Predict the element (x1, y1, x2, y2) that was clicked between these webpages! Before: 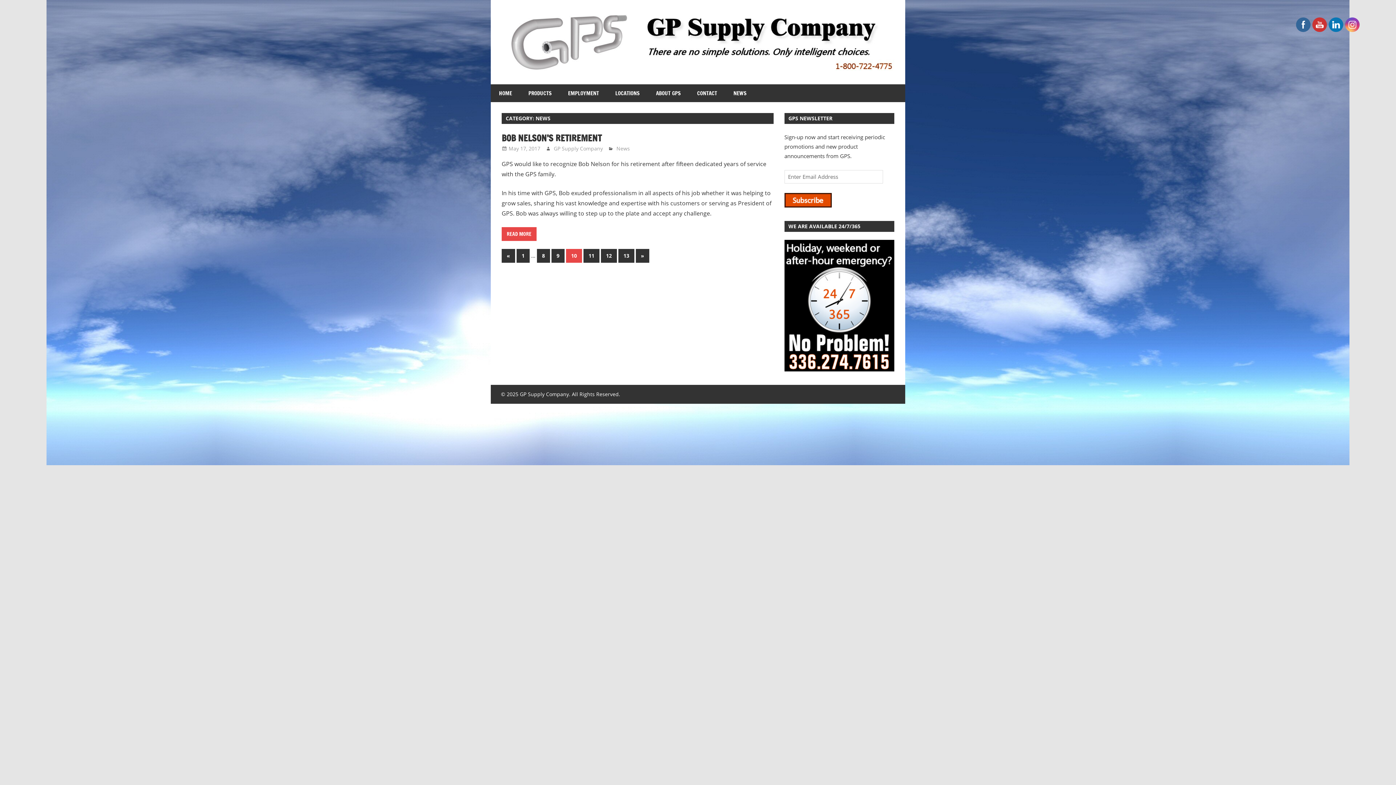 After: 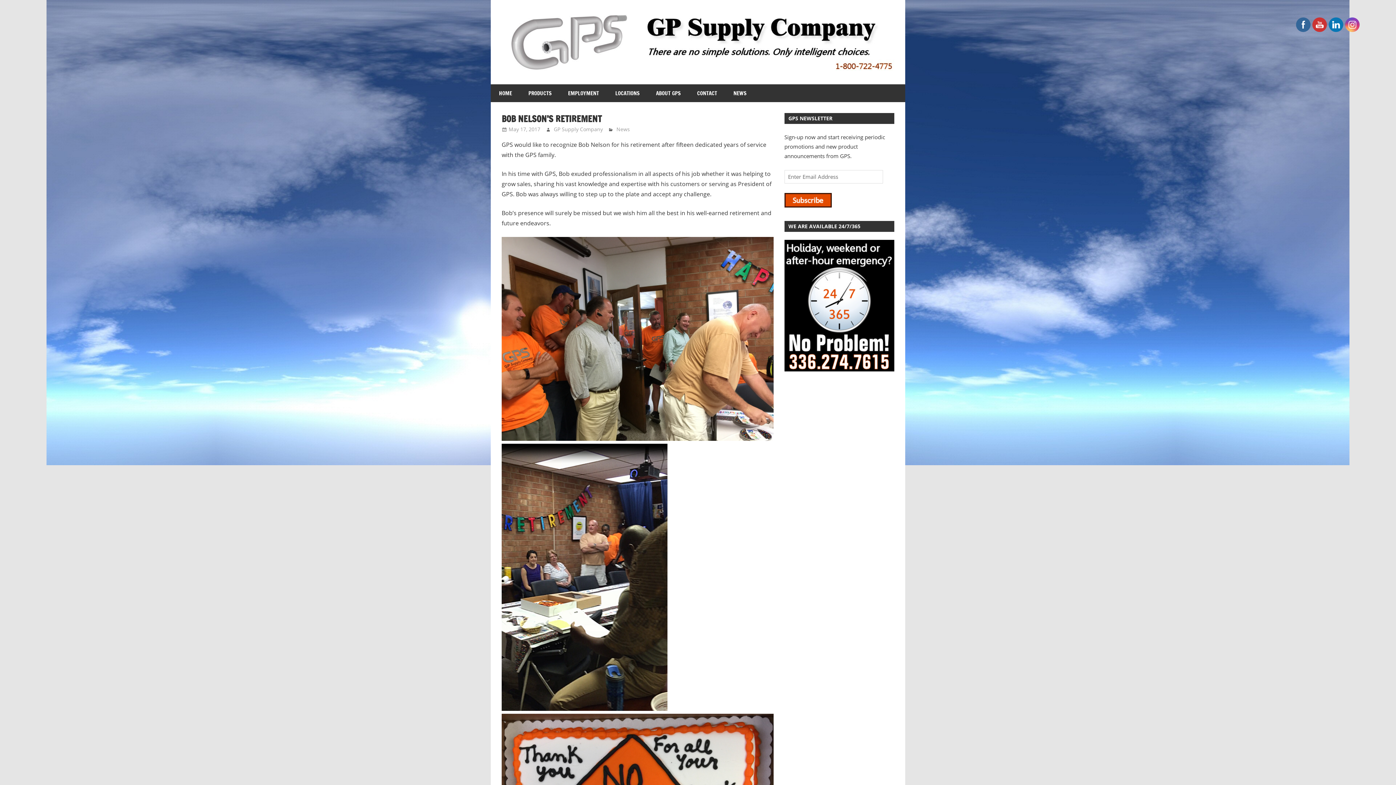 Action: bbox: (501, 131, 601, 144) label: BOB NELSON’S RETIREMENT